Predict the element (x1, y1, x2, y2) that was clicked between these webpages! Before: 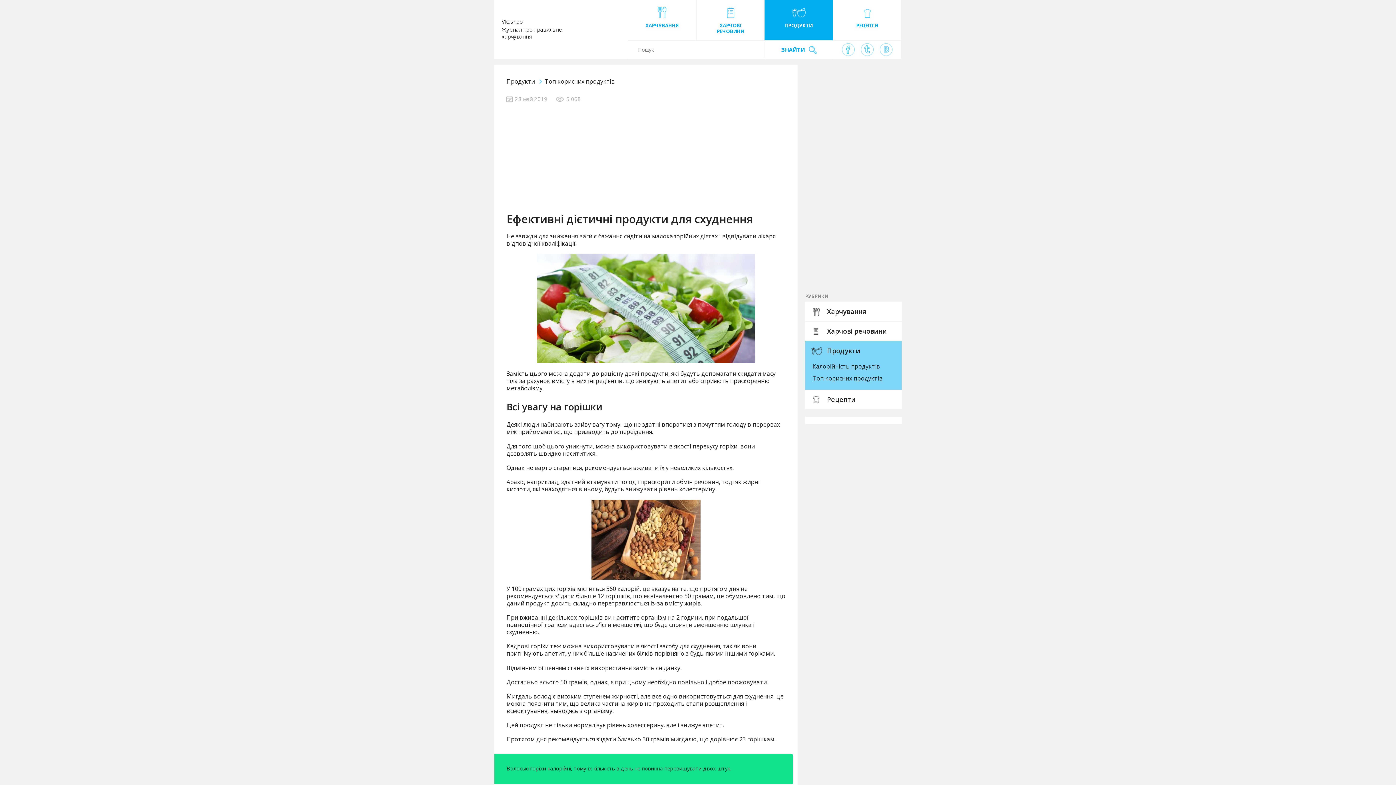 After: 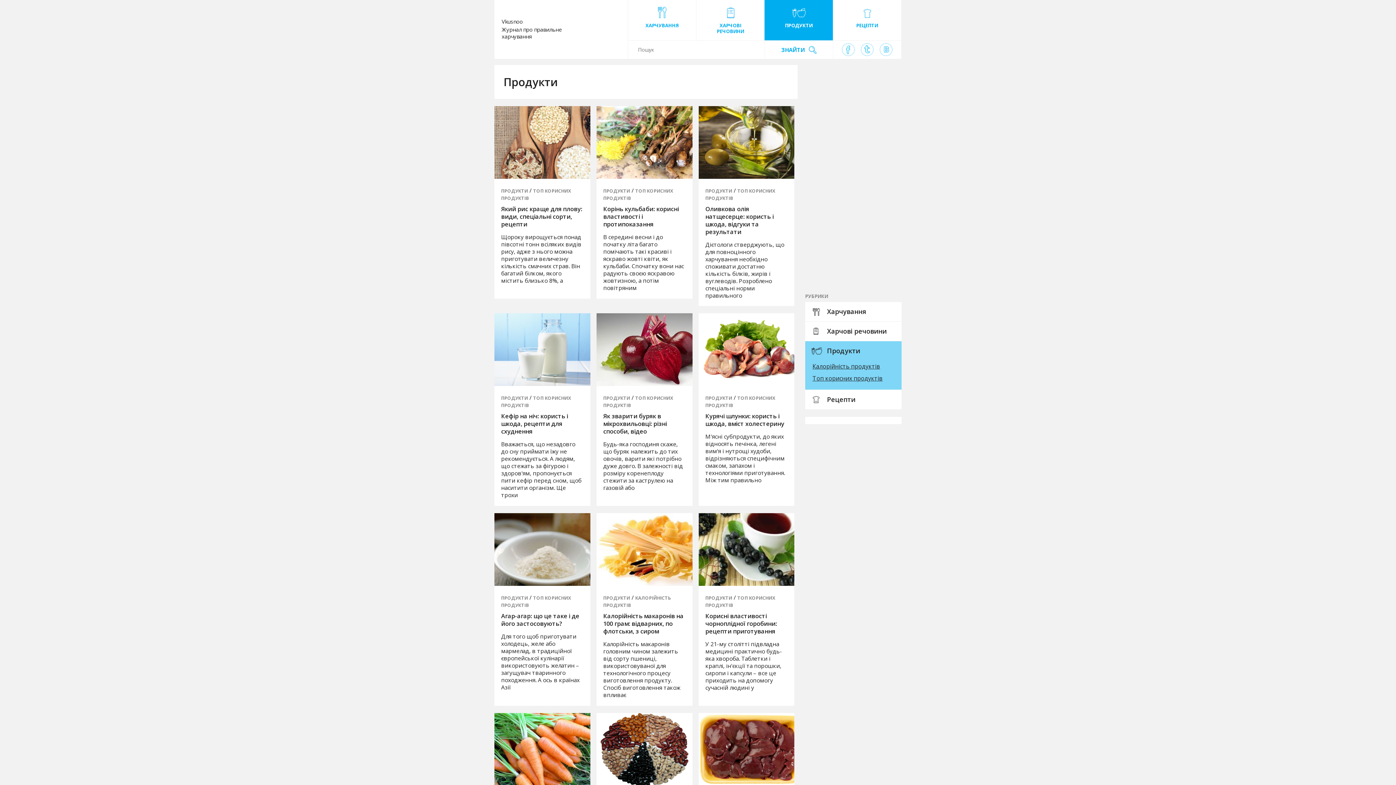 Action: label: Продукти bbox: (506, 77, 542, 86)